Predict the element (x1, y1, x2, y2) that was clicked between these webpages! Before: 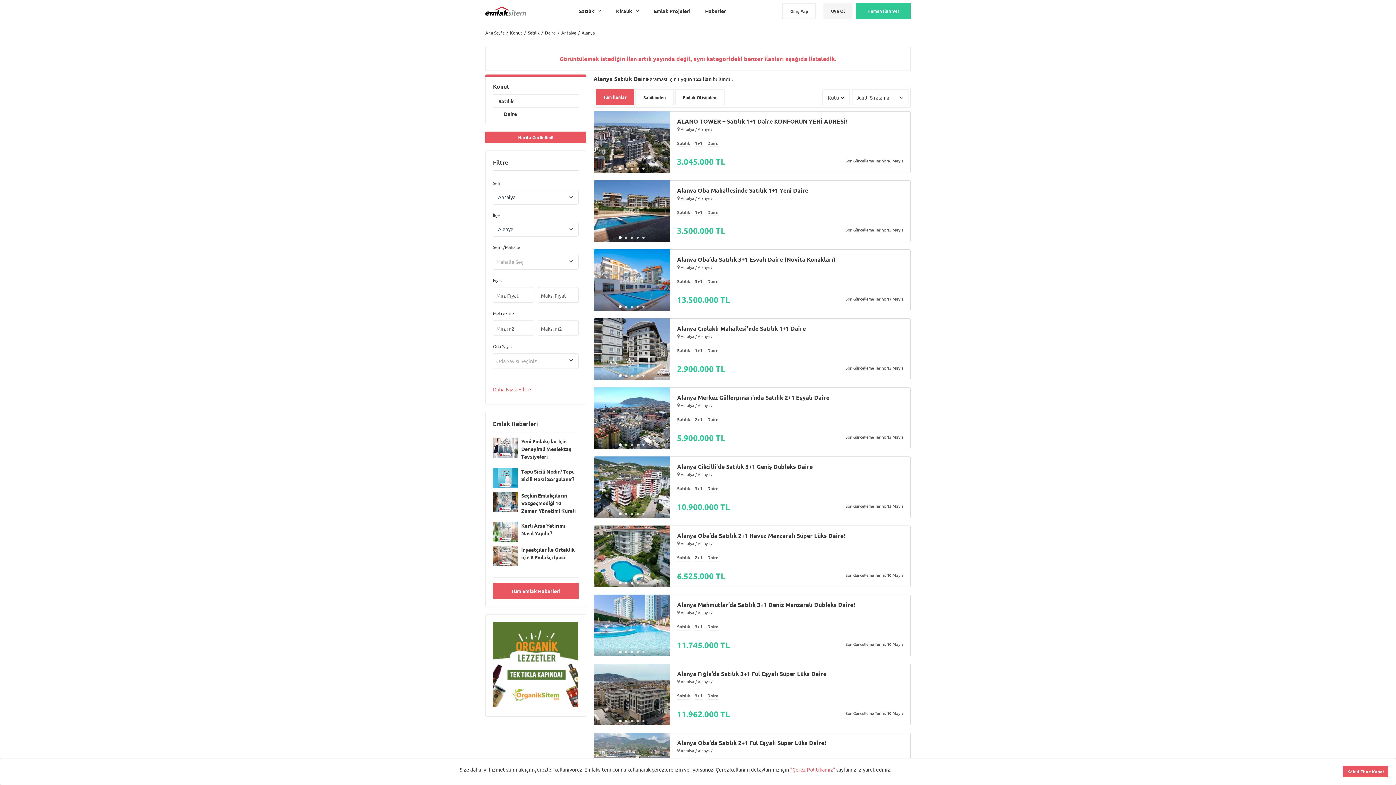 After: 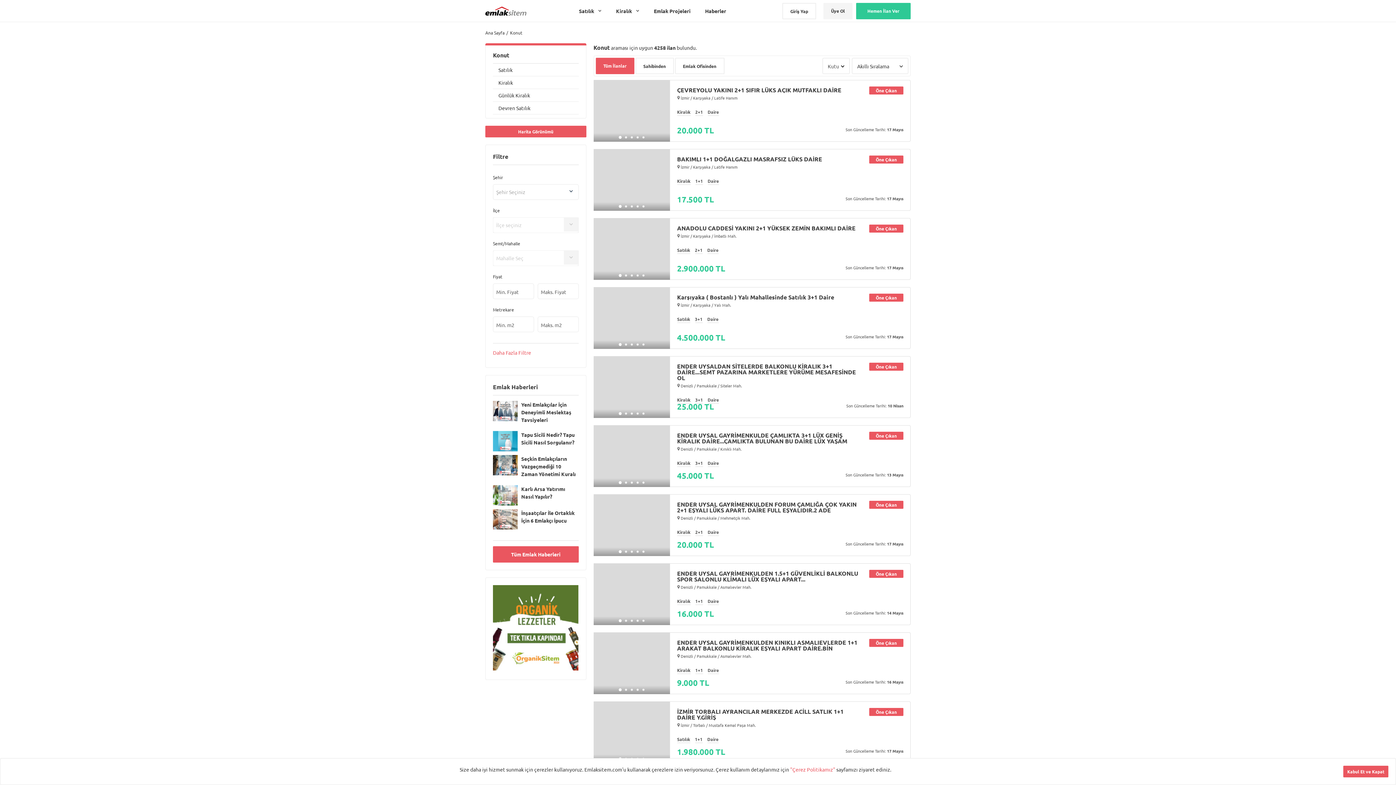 Action: label: Konut bbox: (510, 29, 522, 35)